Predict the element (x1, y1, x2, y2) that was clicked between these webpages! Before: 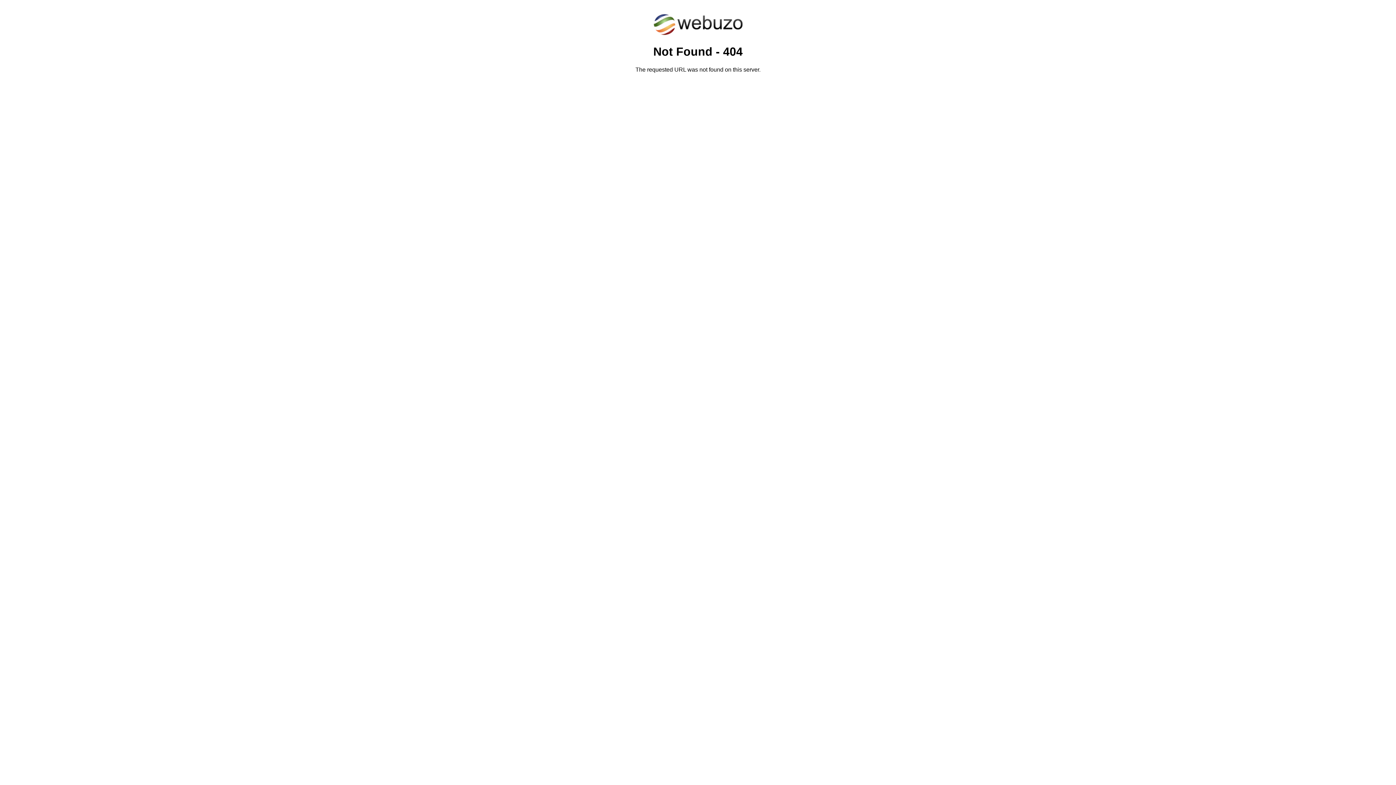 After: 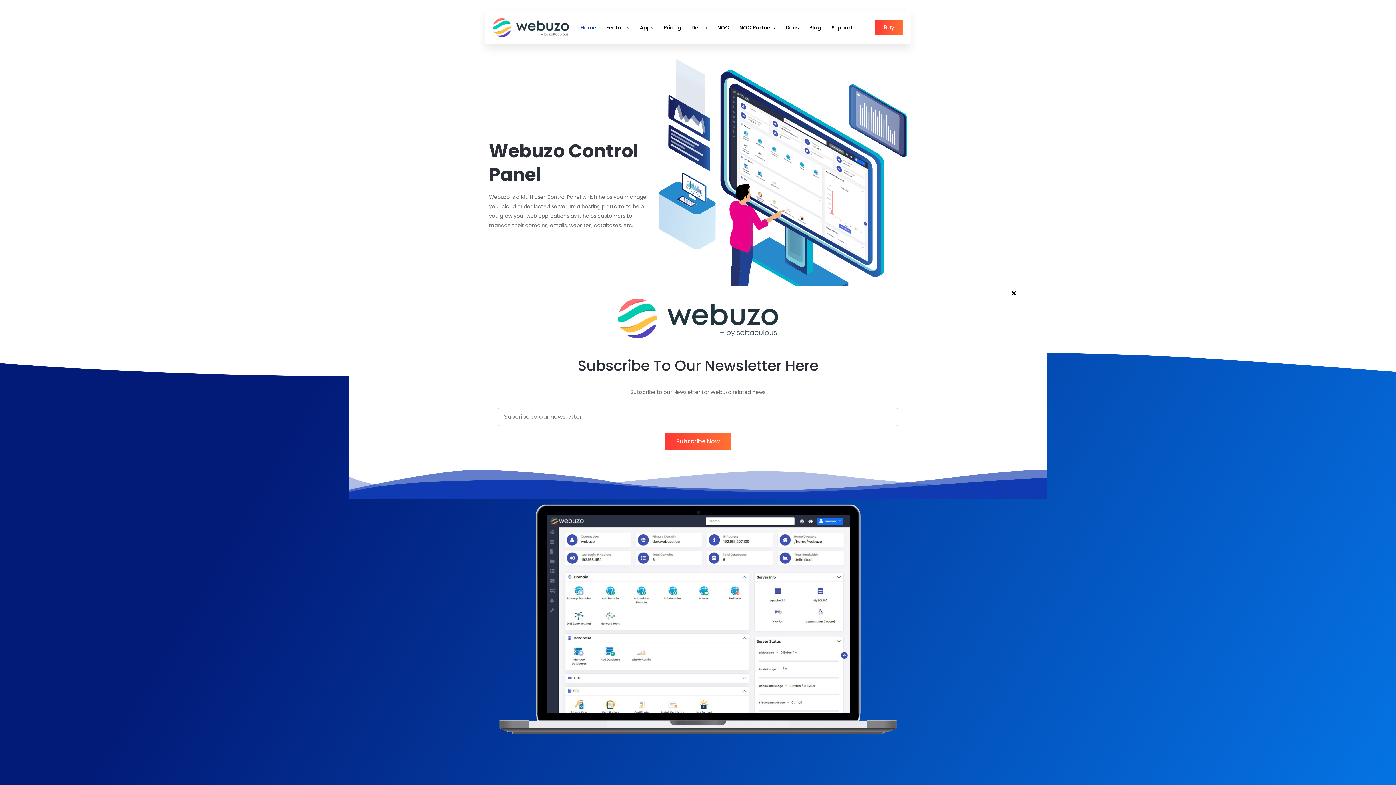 Action: bbox: (652, 30, 743, 37)